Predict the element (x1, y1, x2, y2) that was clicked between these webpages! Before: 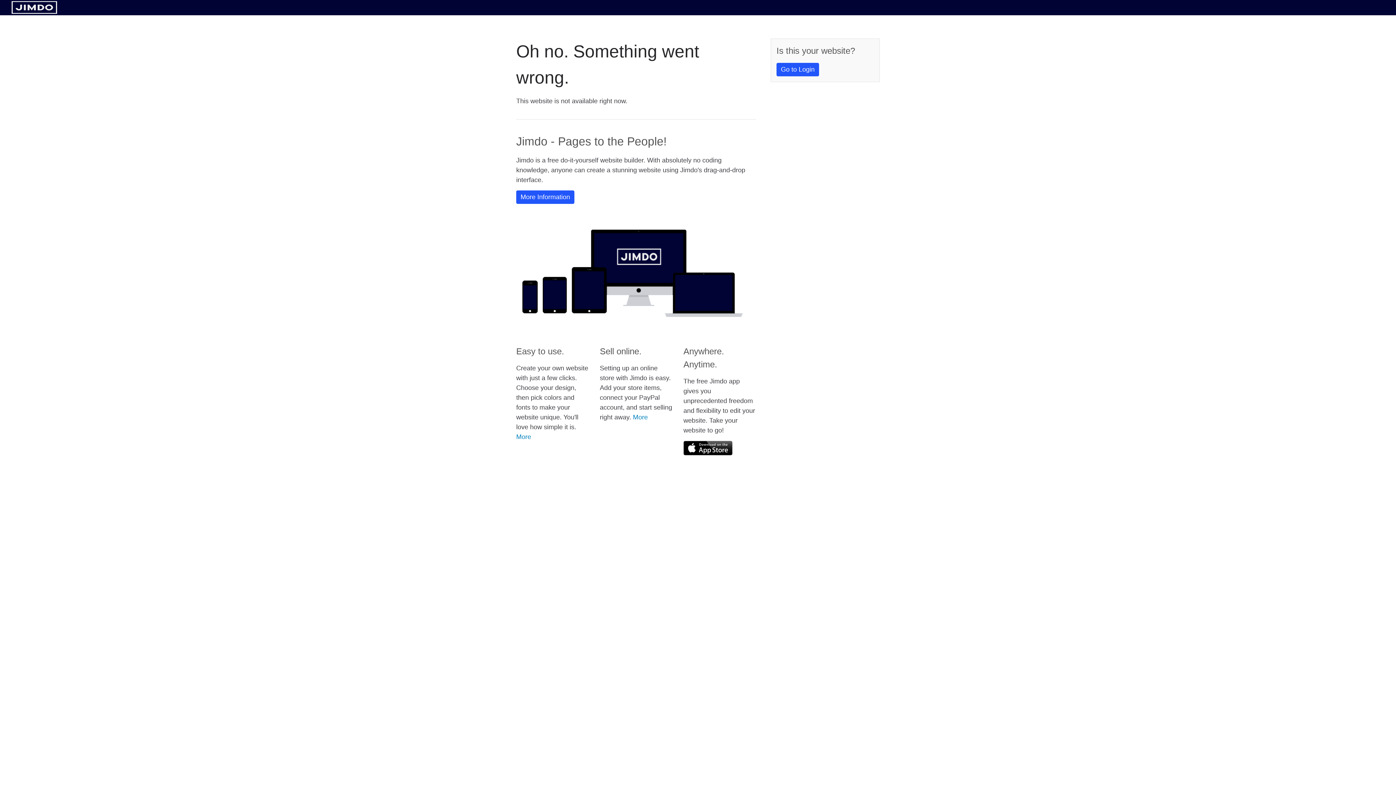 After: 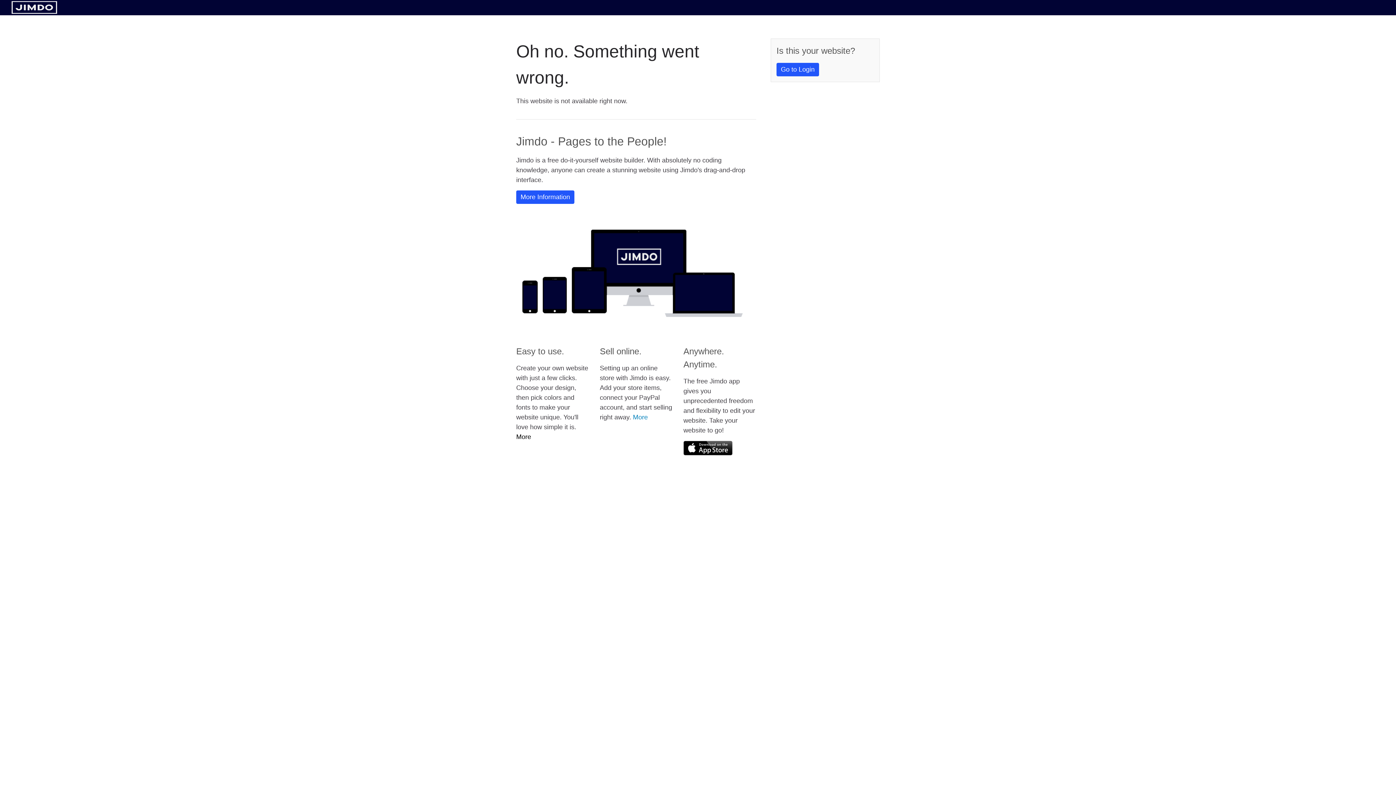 Action: label: More bbox: (516, 433, 531, 440)